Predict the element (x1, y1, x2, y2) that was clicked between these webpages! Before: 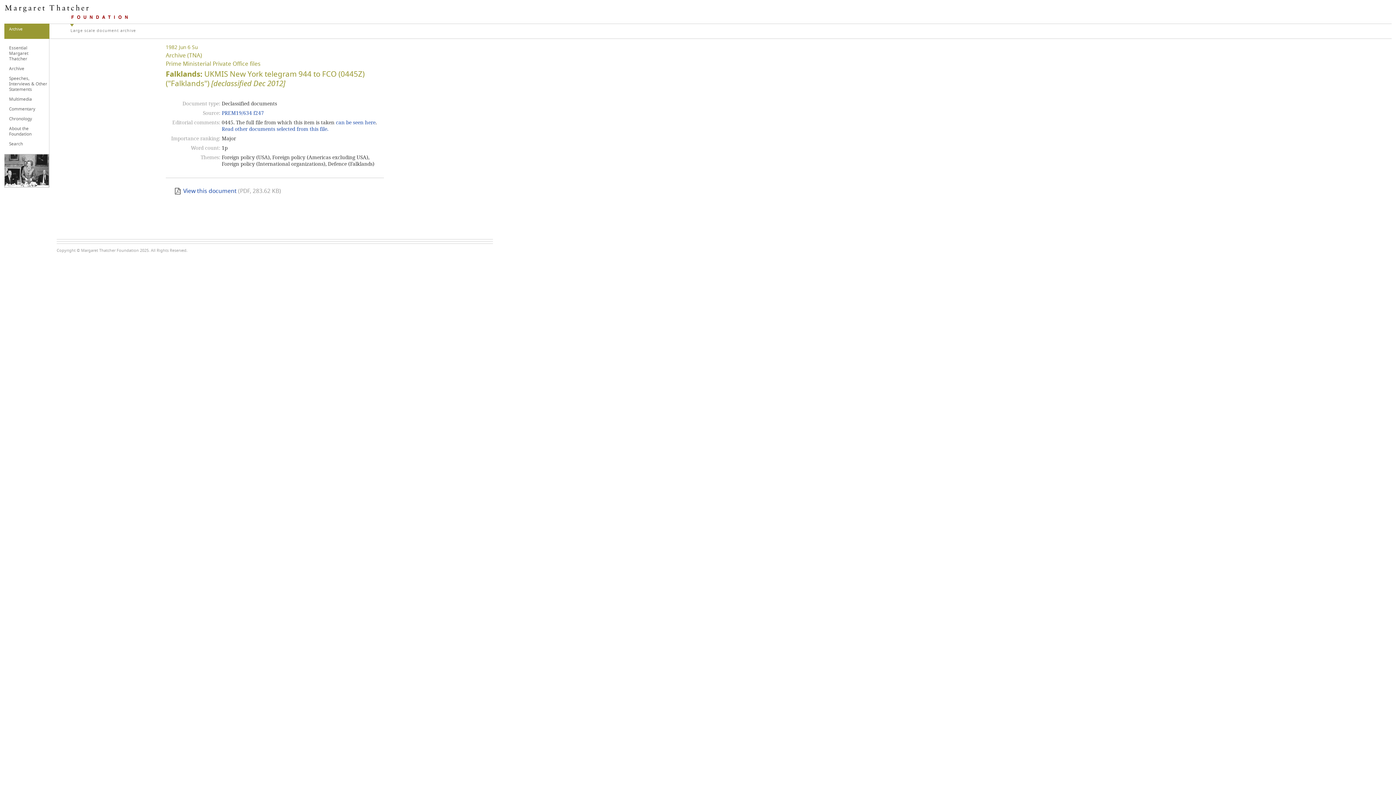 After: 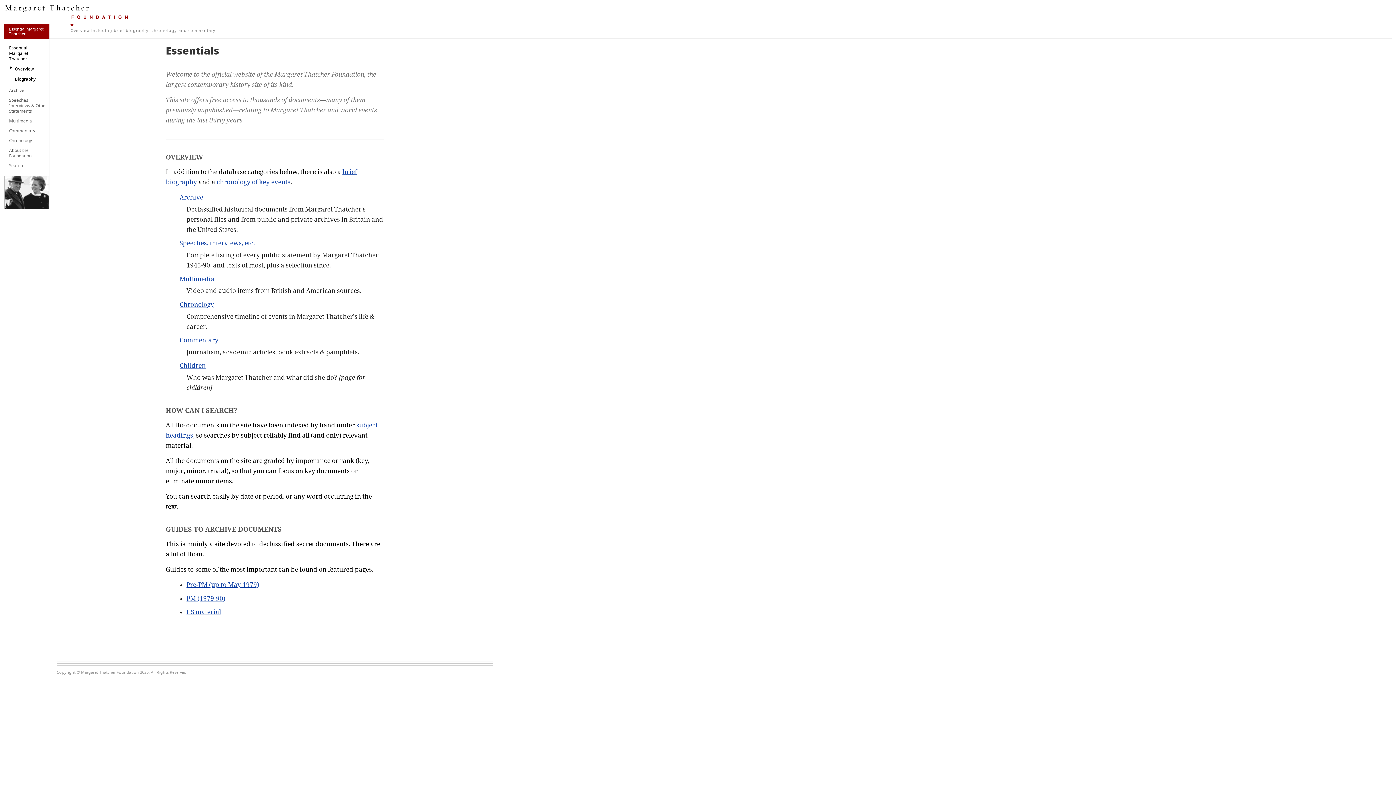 Action: label: Essential Margaret Thatcher bbox: (9, 43, 47, 64)